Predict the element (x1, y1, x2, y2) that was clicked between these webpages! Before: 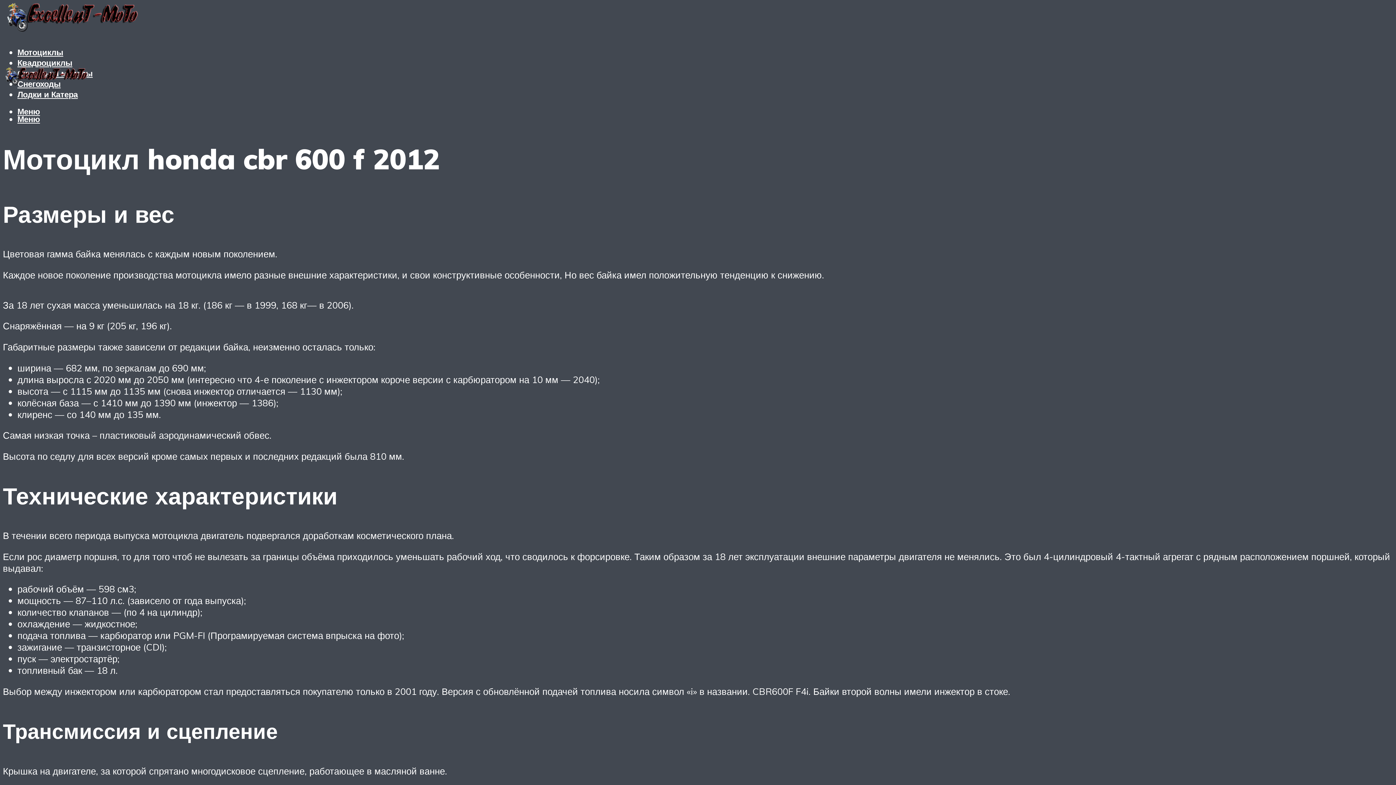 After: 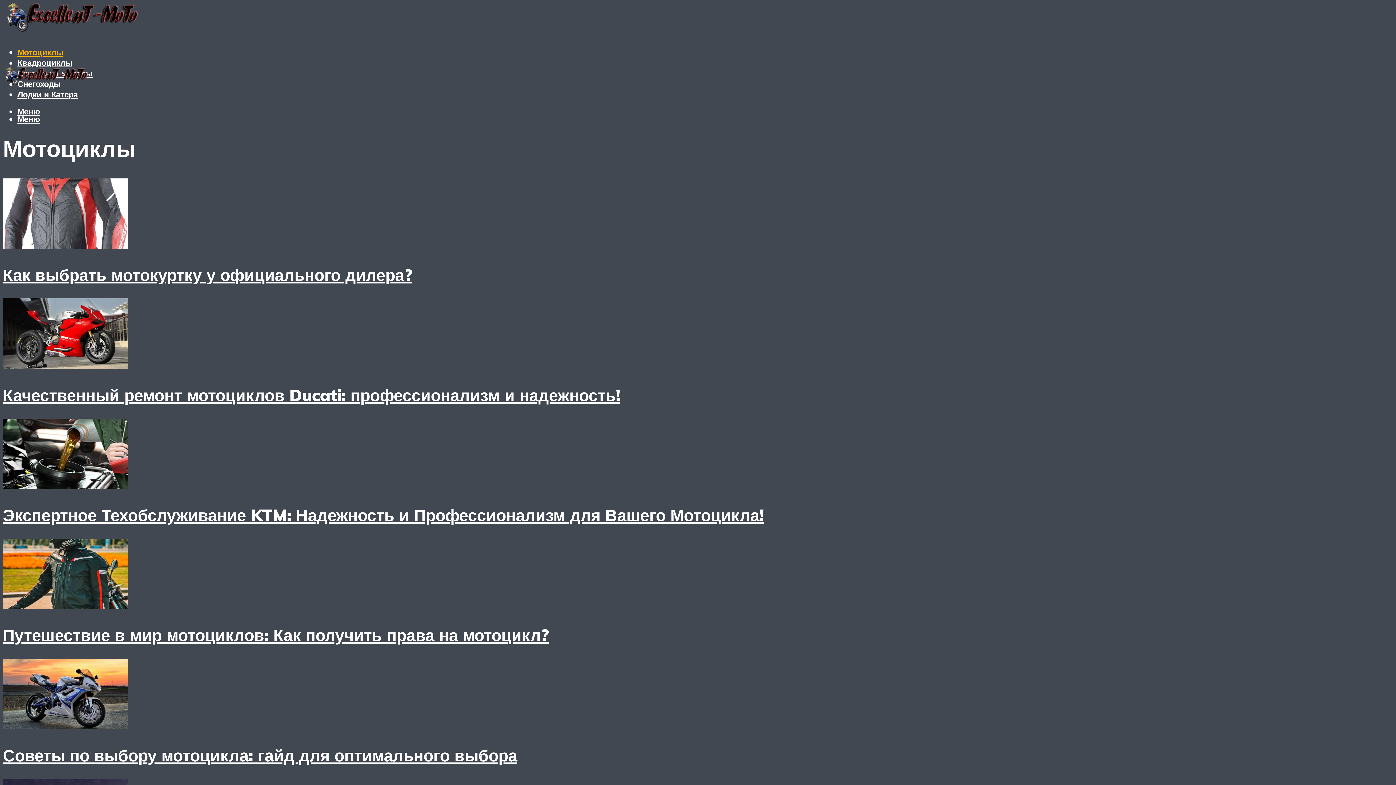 Action: bbox: (17, 47, 63, 57) label: Мотоциклы